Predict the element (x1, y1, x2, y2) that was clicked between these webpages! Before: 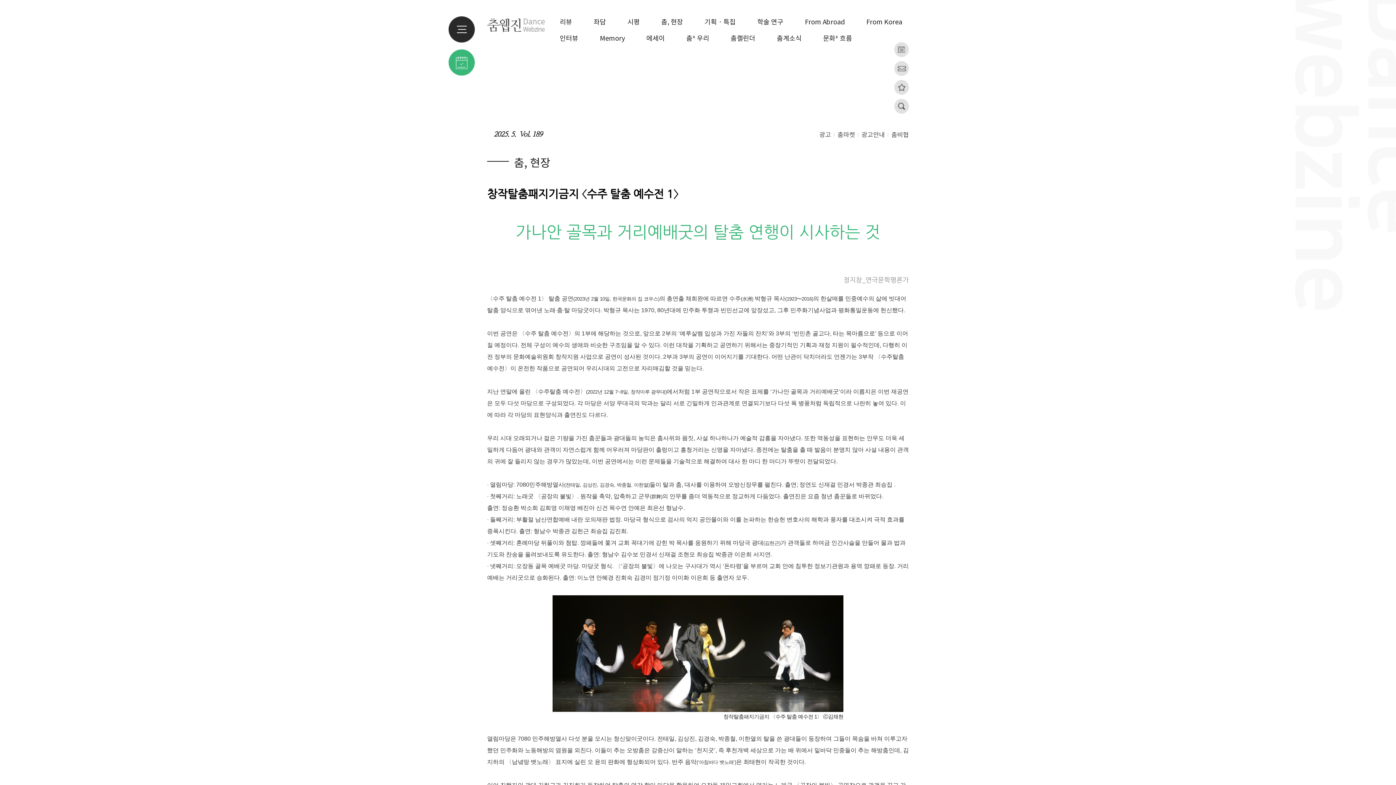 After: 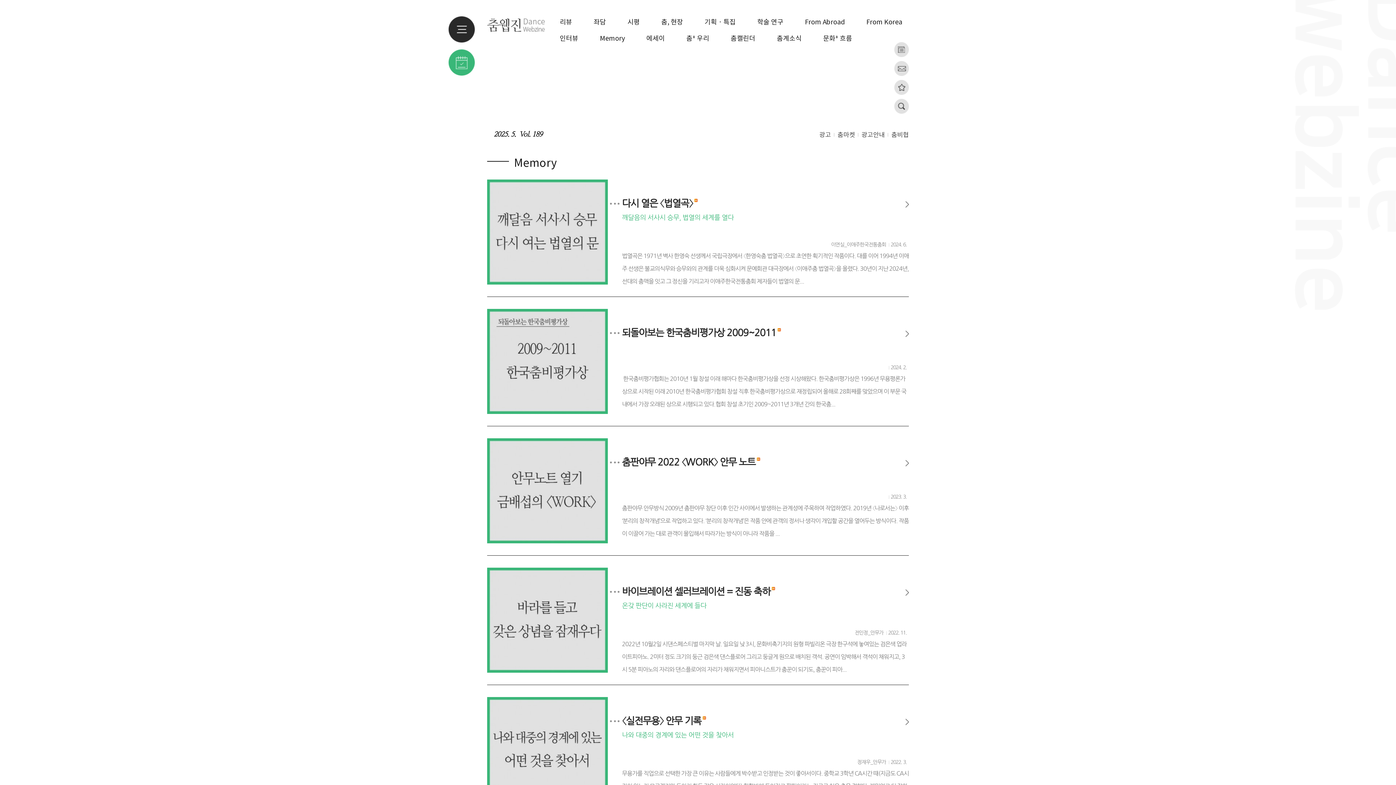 Action: bbox: (600, 33, 625, 42) label: Memory